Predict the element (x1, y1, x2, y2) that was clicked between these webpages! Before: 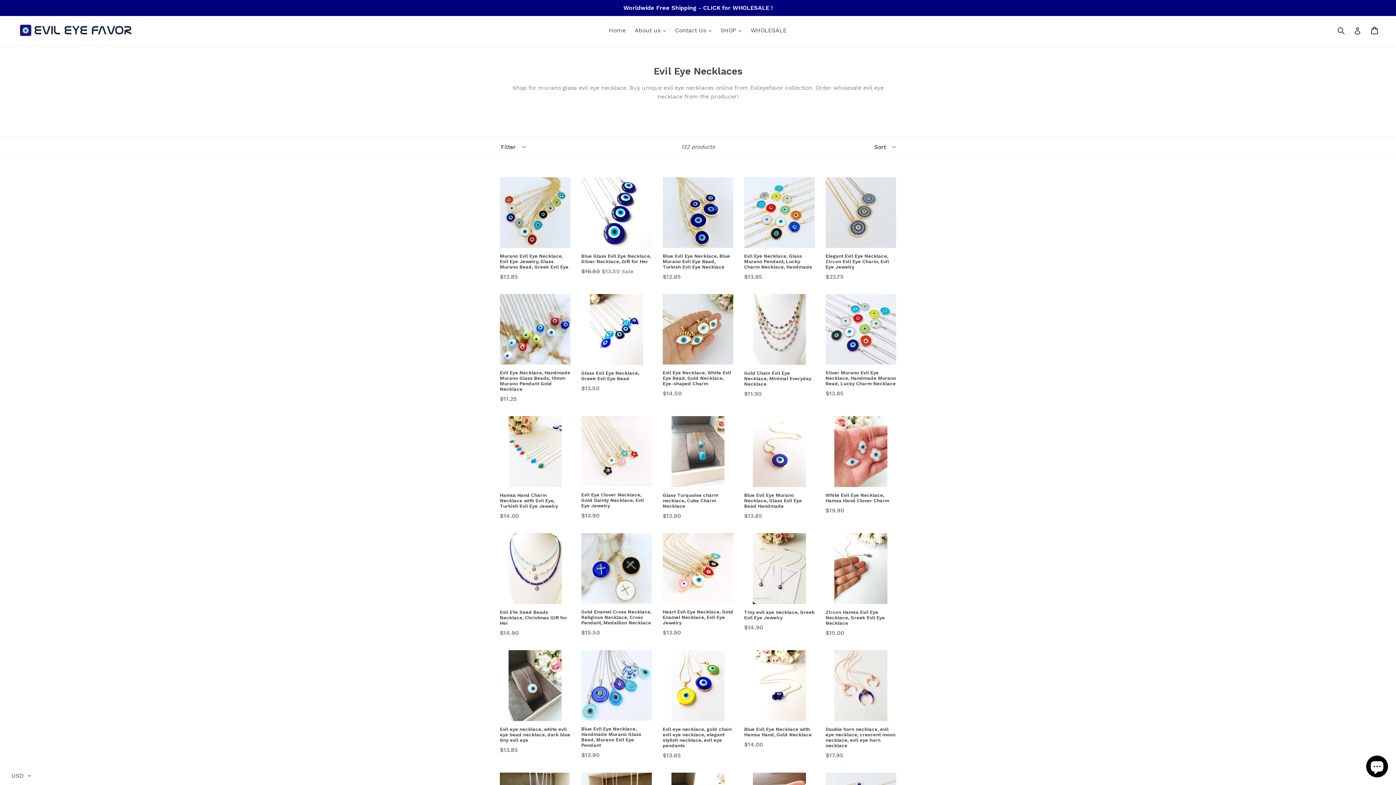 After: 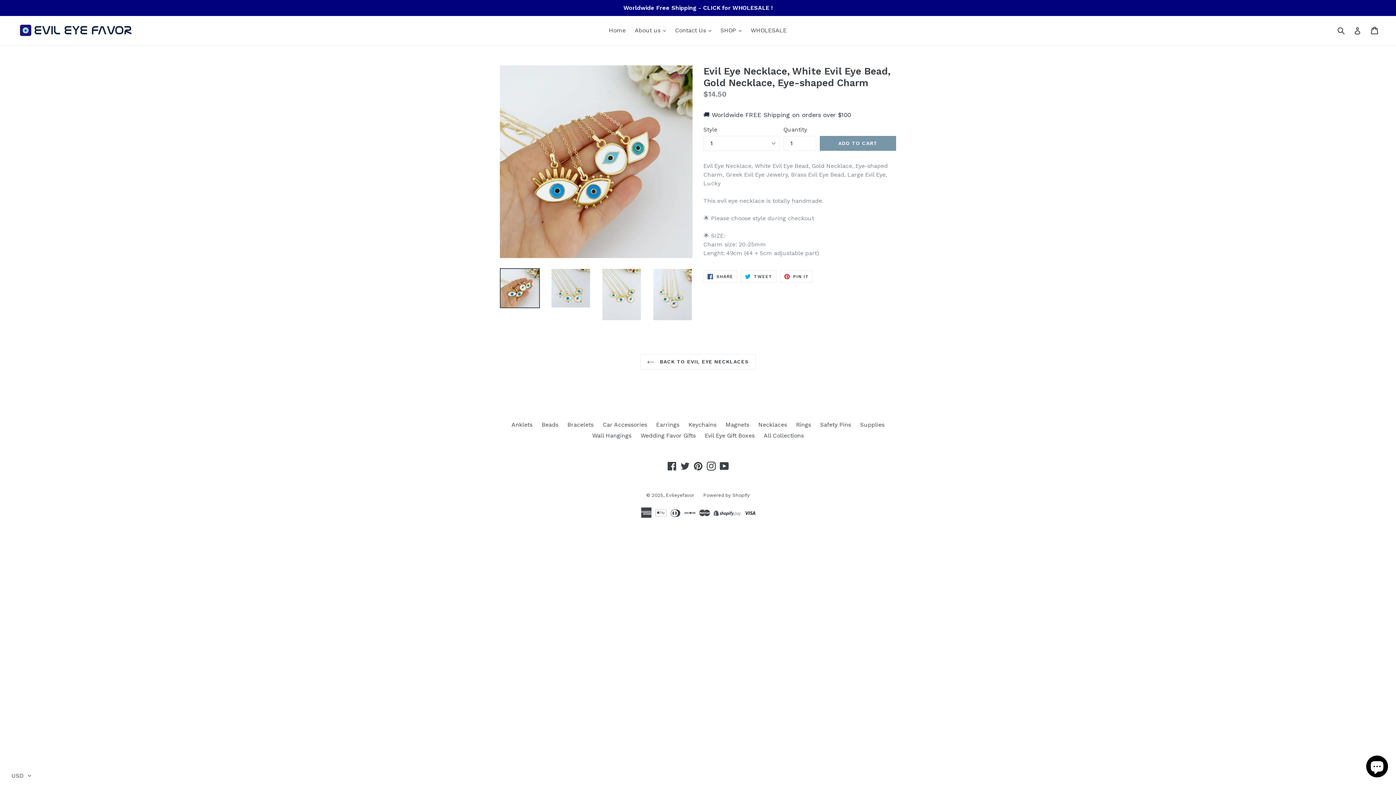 Action: label: Evil Eye Necklace, White Evil Eye Bead, Gold Necklace, Eye-shaped Charm
Regular price
$14.50 bbox: (662, 294, 733, 398)